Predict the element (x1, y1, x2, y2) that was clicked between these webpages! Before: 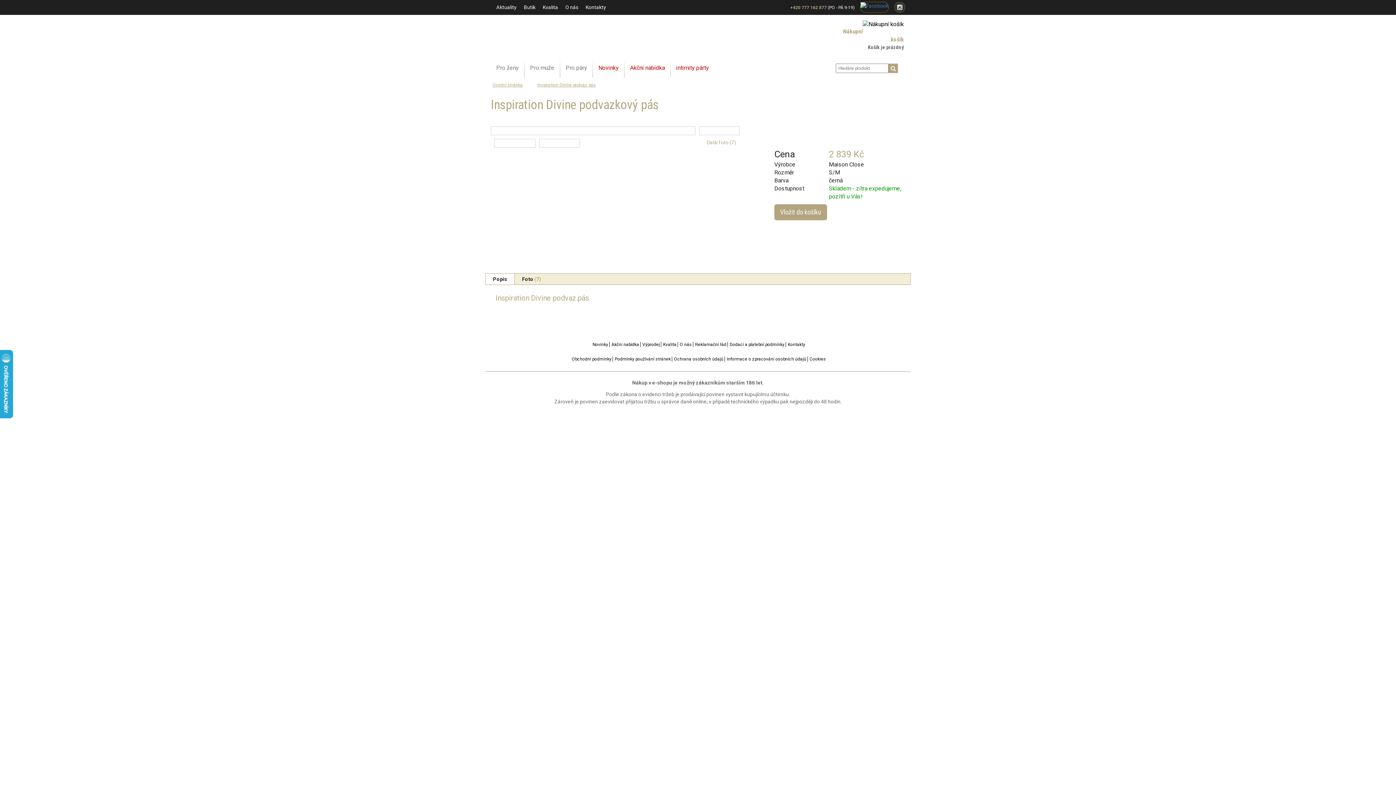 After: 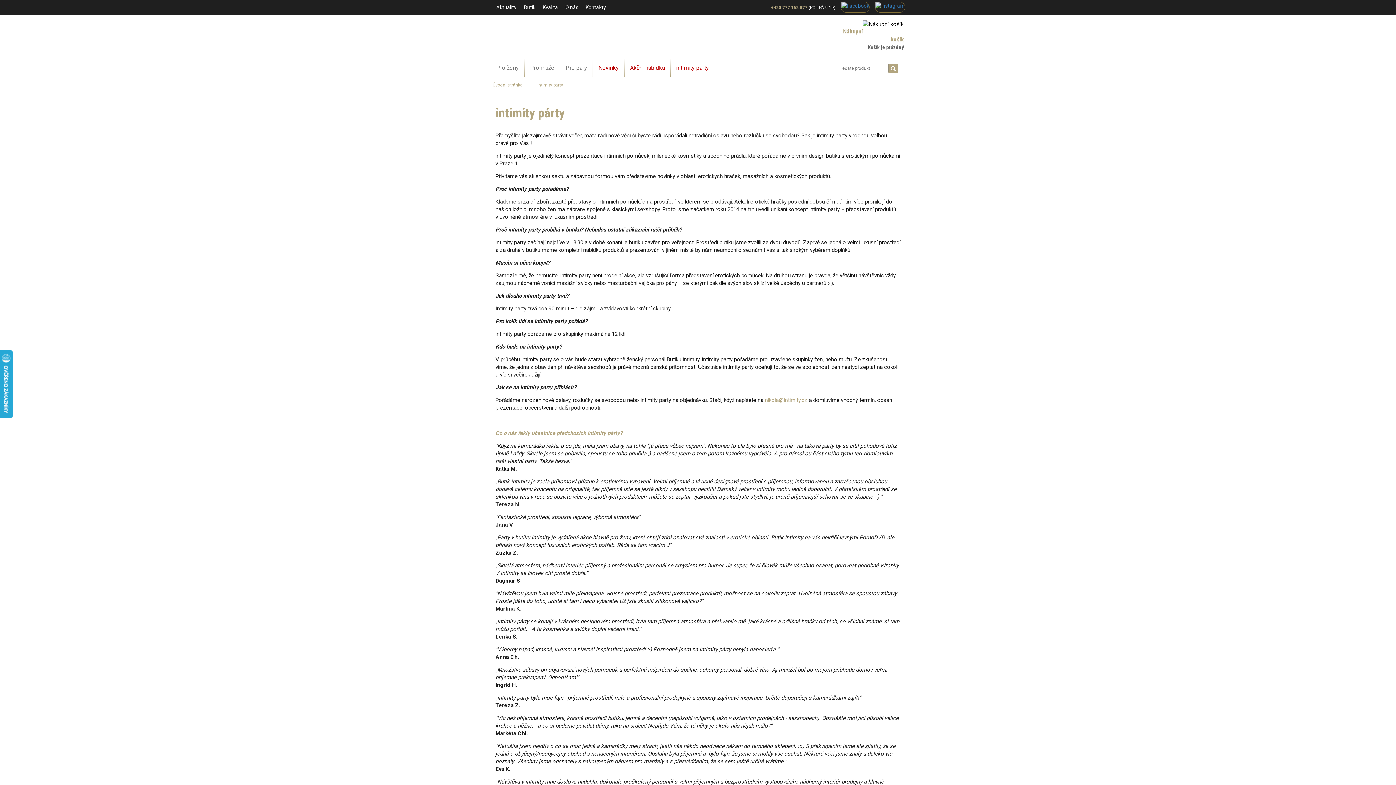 Action: label: intimity párty bbox: (670, 58, 714, 76)